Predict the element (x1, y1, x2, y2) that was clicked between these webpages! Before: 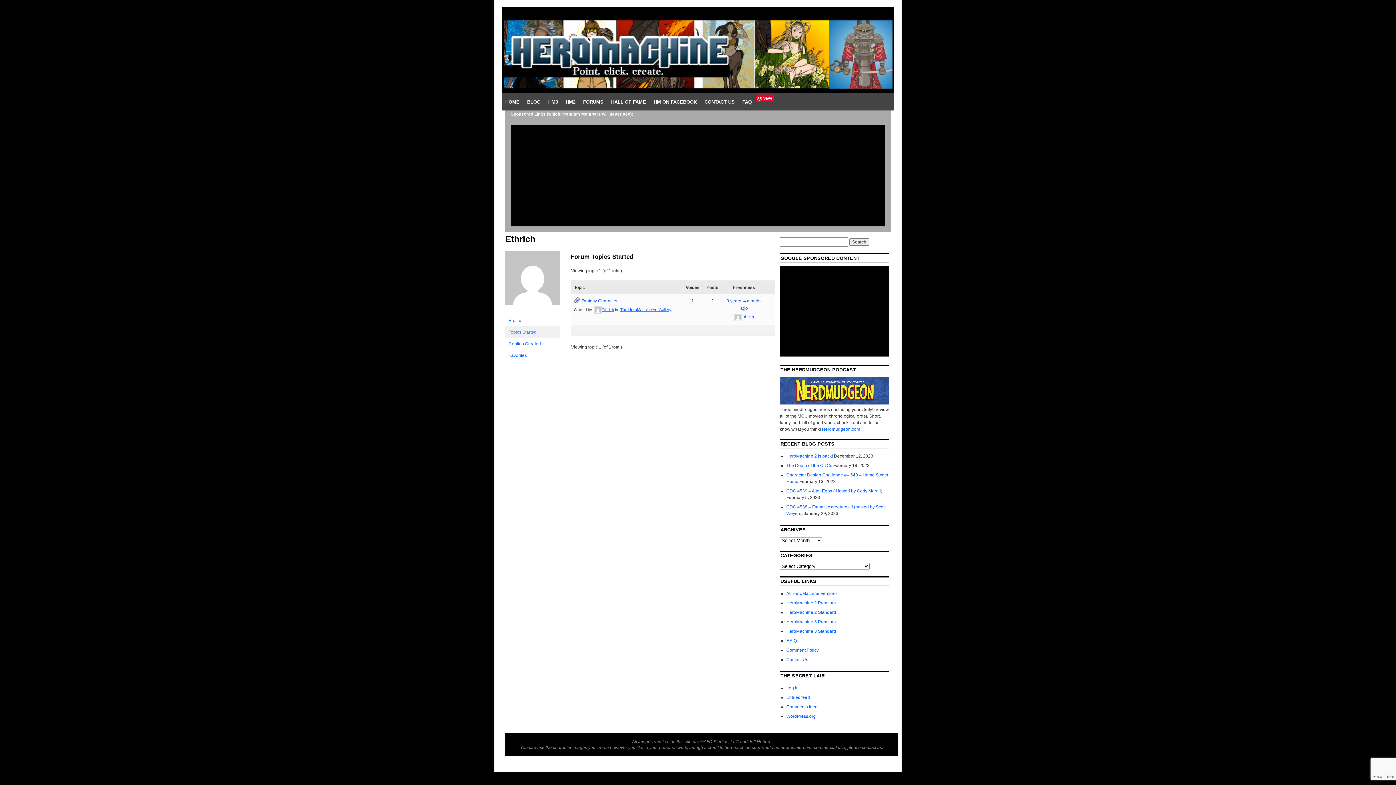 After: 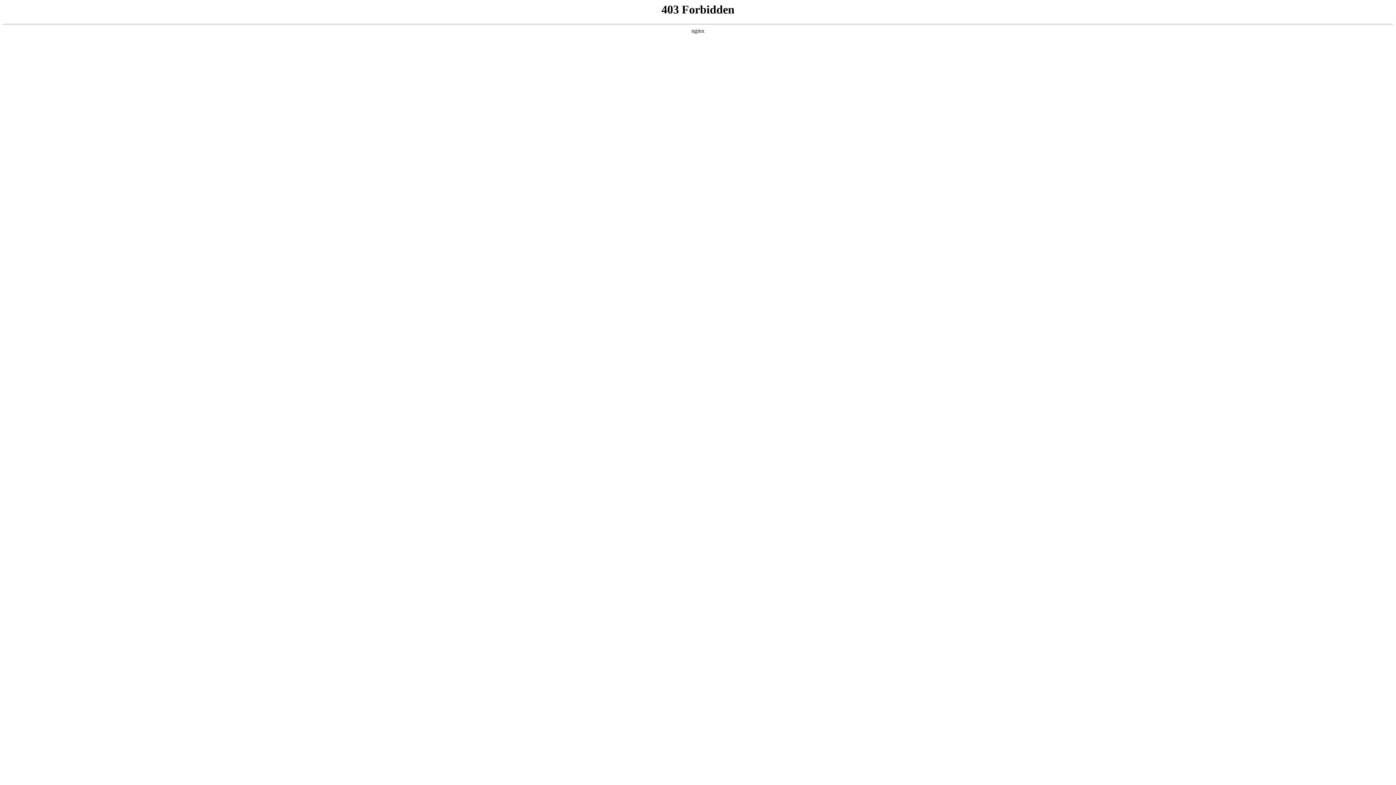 Action: label: WordPress.org bbox: (786, 714, 816, 719)